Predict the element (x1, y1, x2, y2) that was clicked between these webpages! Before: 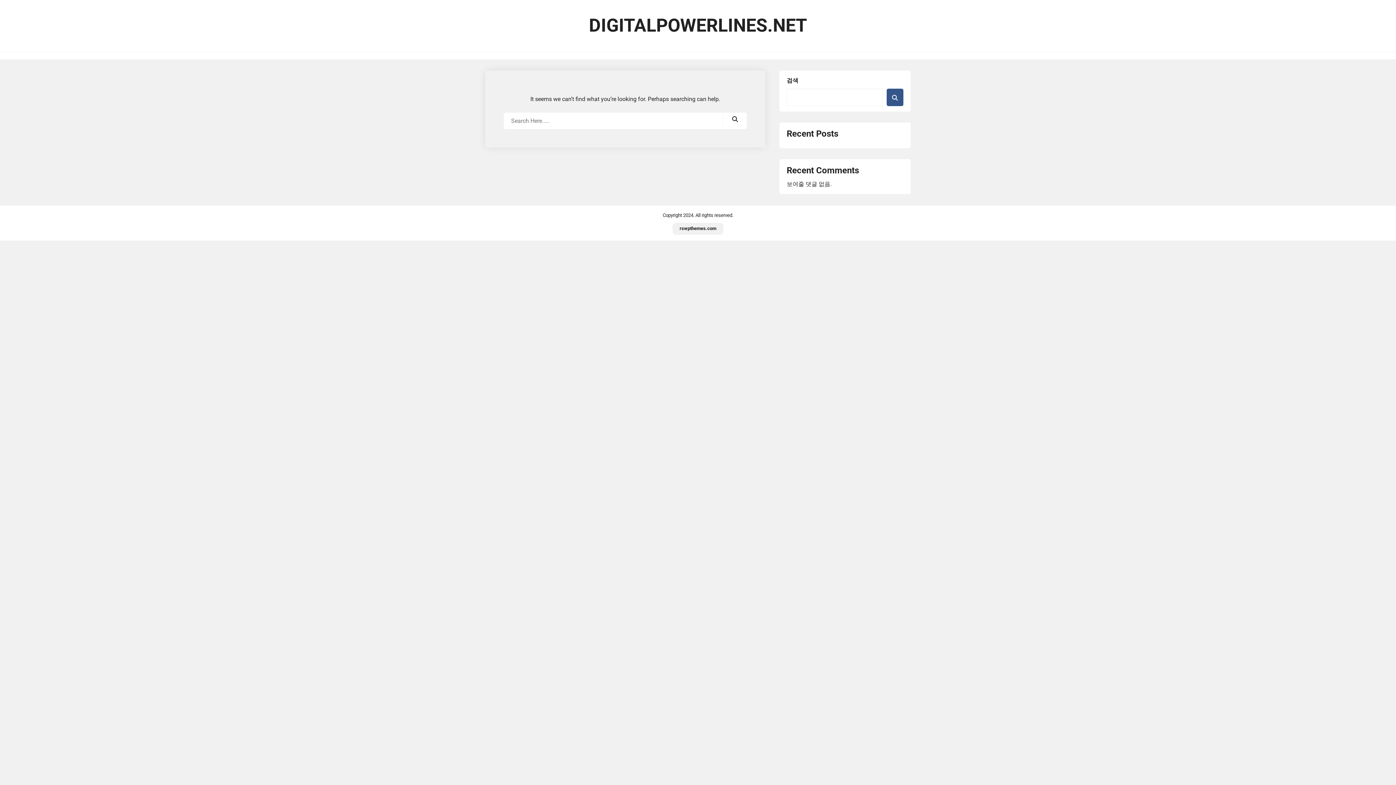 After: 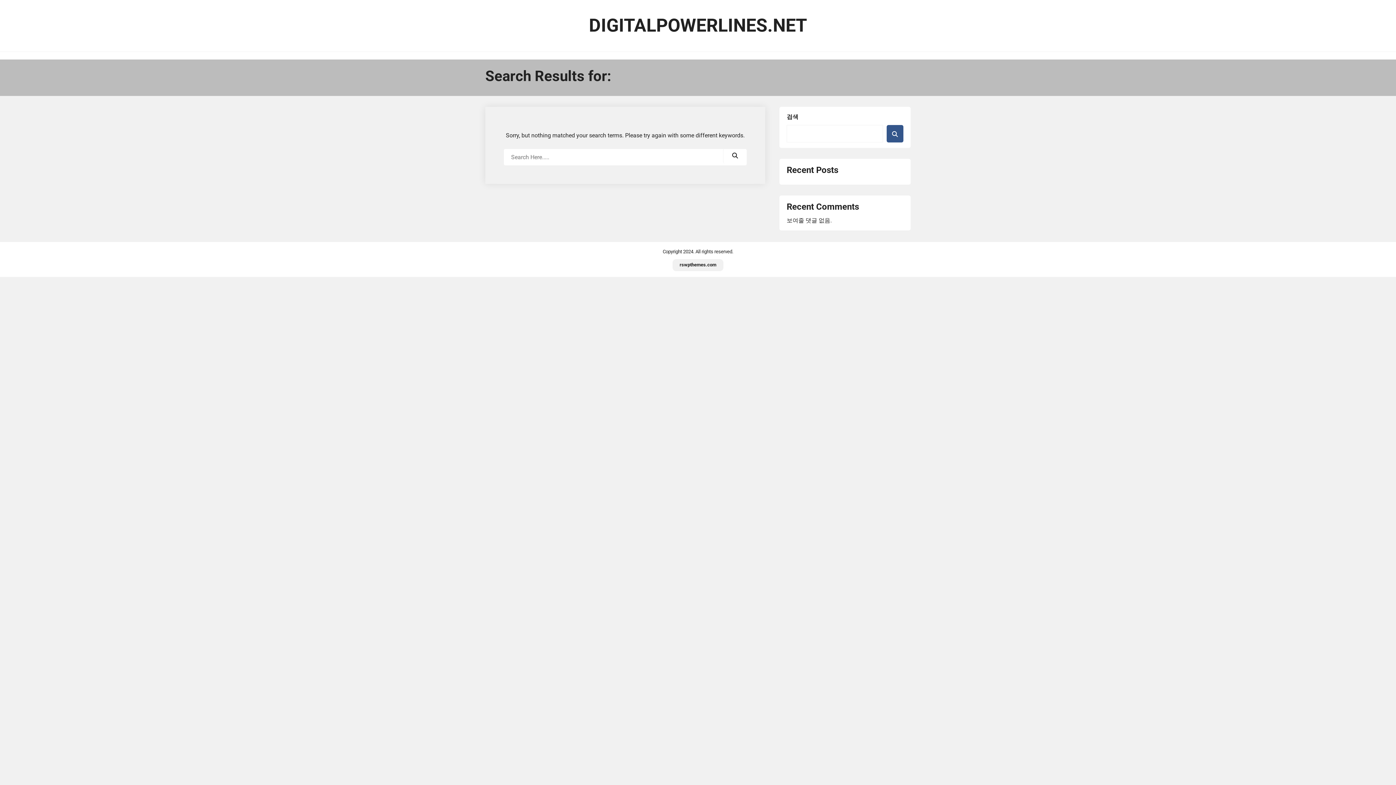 Action: bbox: (723, 112, 746, 127)